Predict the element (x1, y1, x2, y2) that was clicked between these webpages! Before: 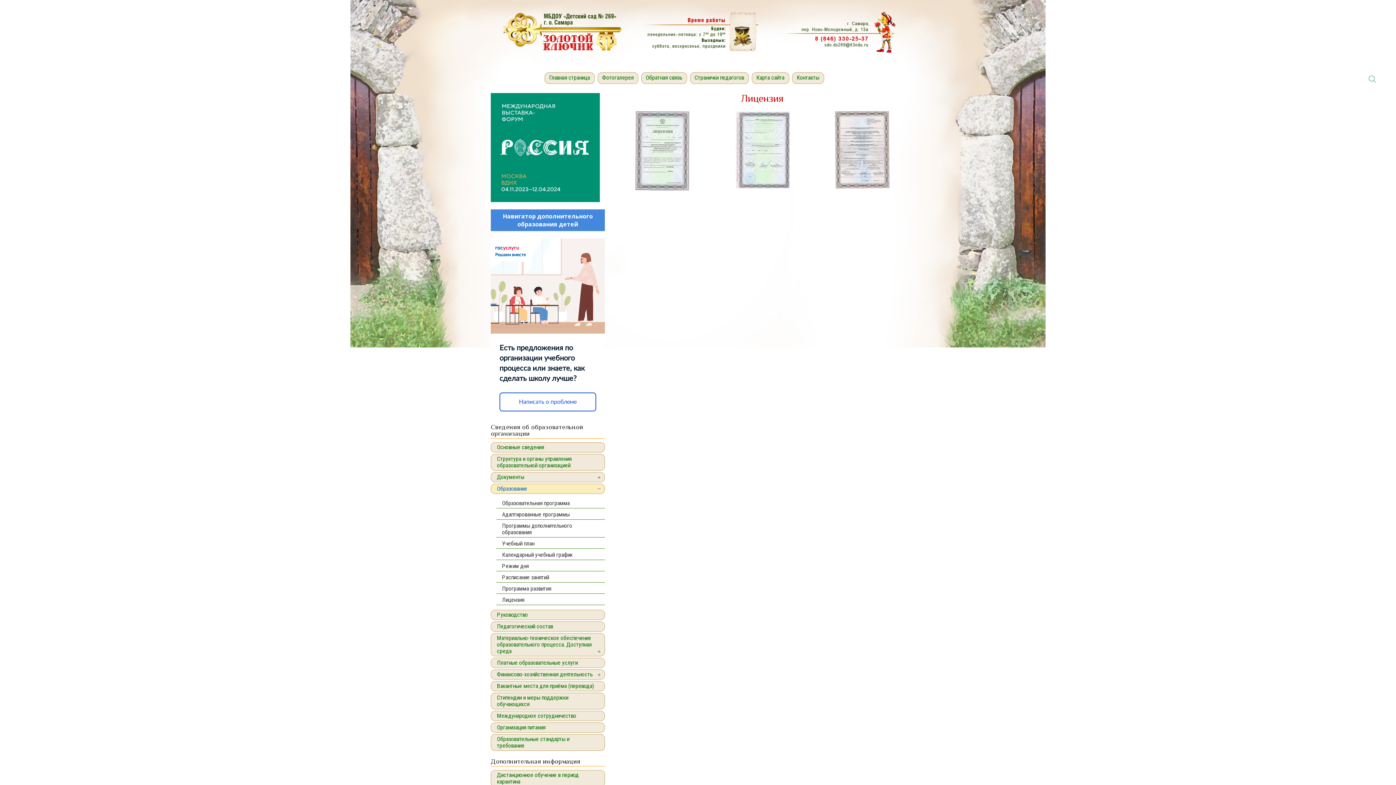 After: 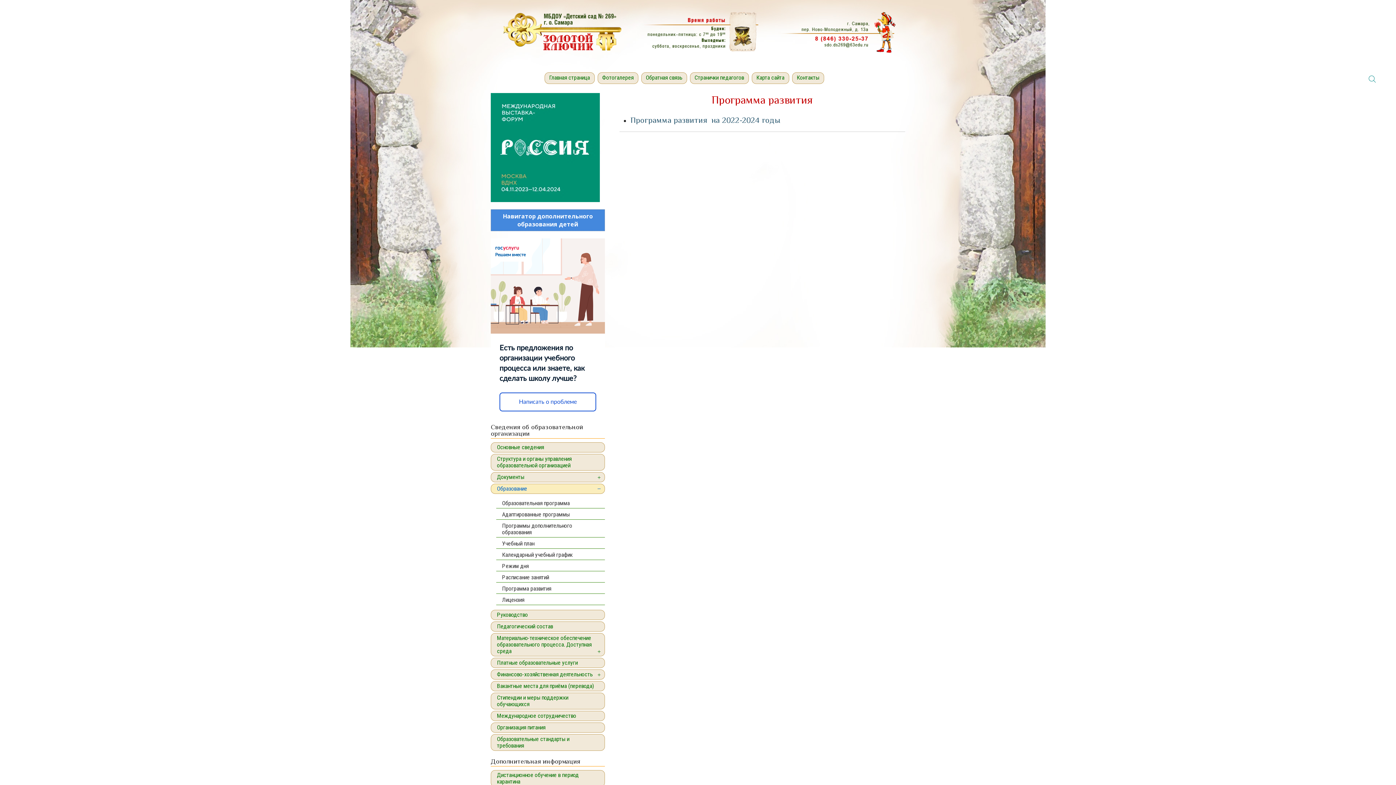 Action: bbox: (496, 584, 605, 594) label: Программа развития